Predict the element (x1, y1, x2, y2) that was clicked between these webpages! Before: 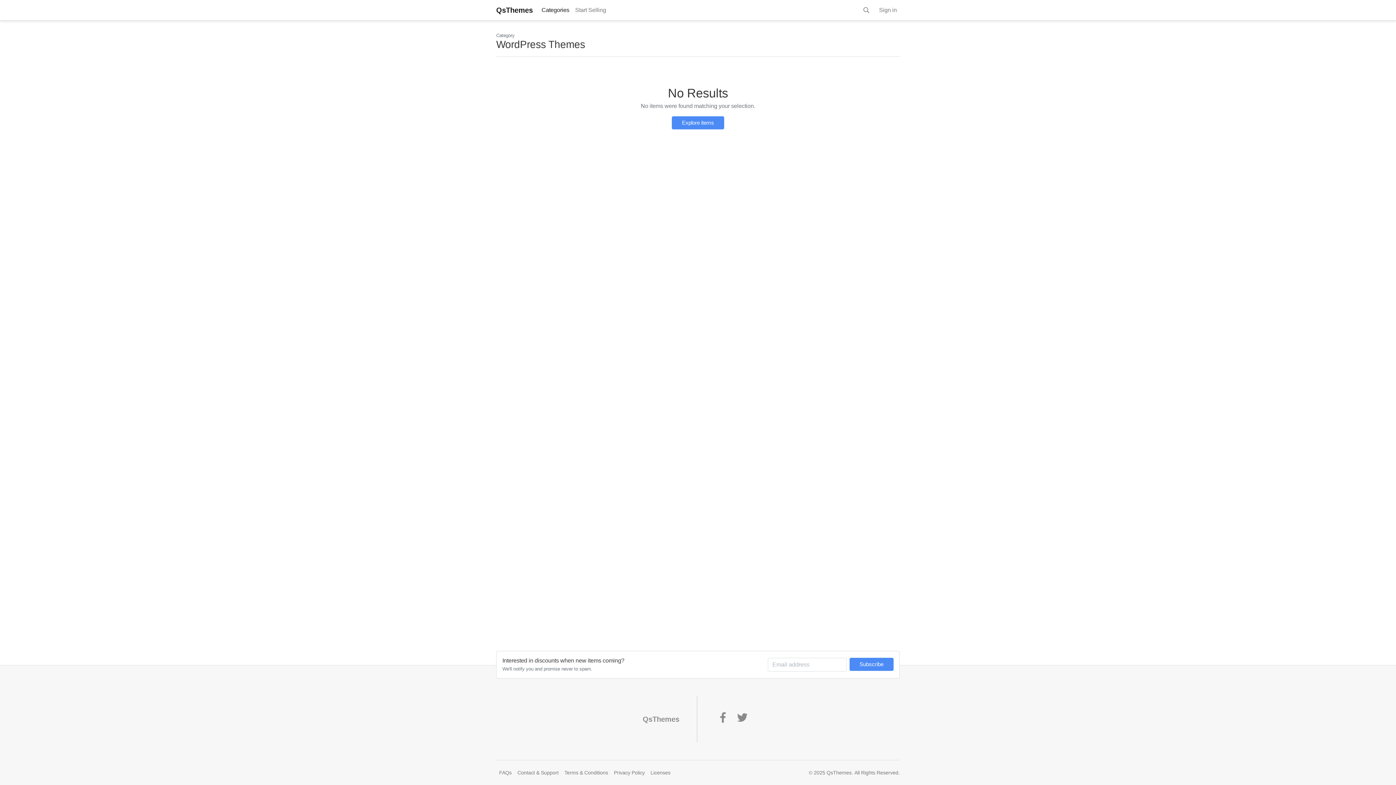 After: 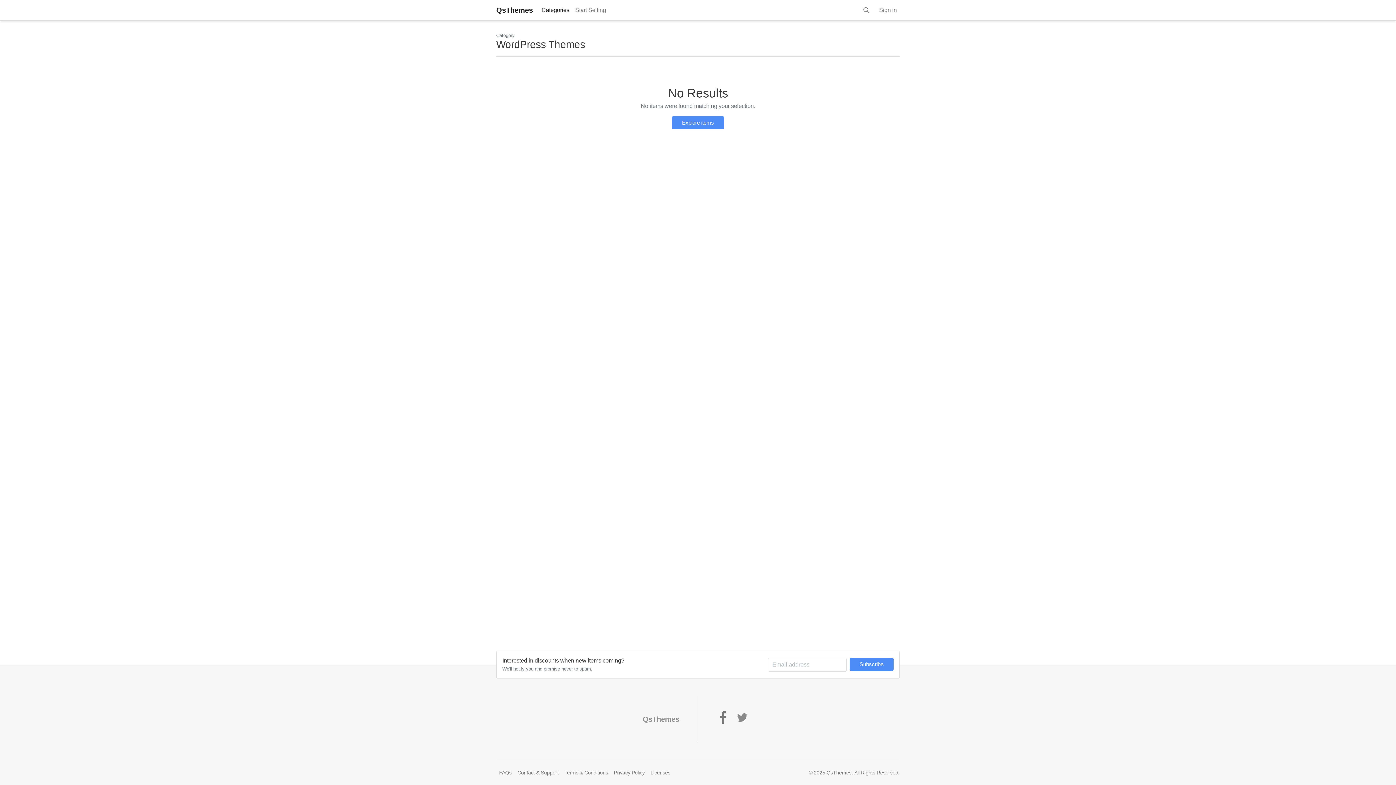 Action: bbox: (715, 710, 730, 725)